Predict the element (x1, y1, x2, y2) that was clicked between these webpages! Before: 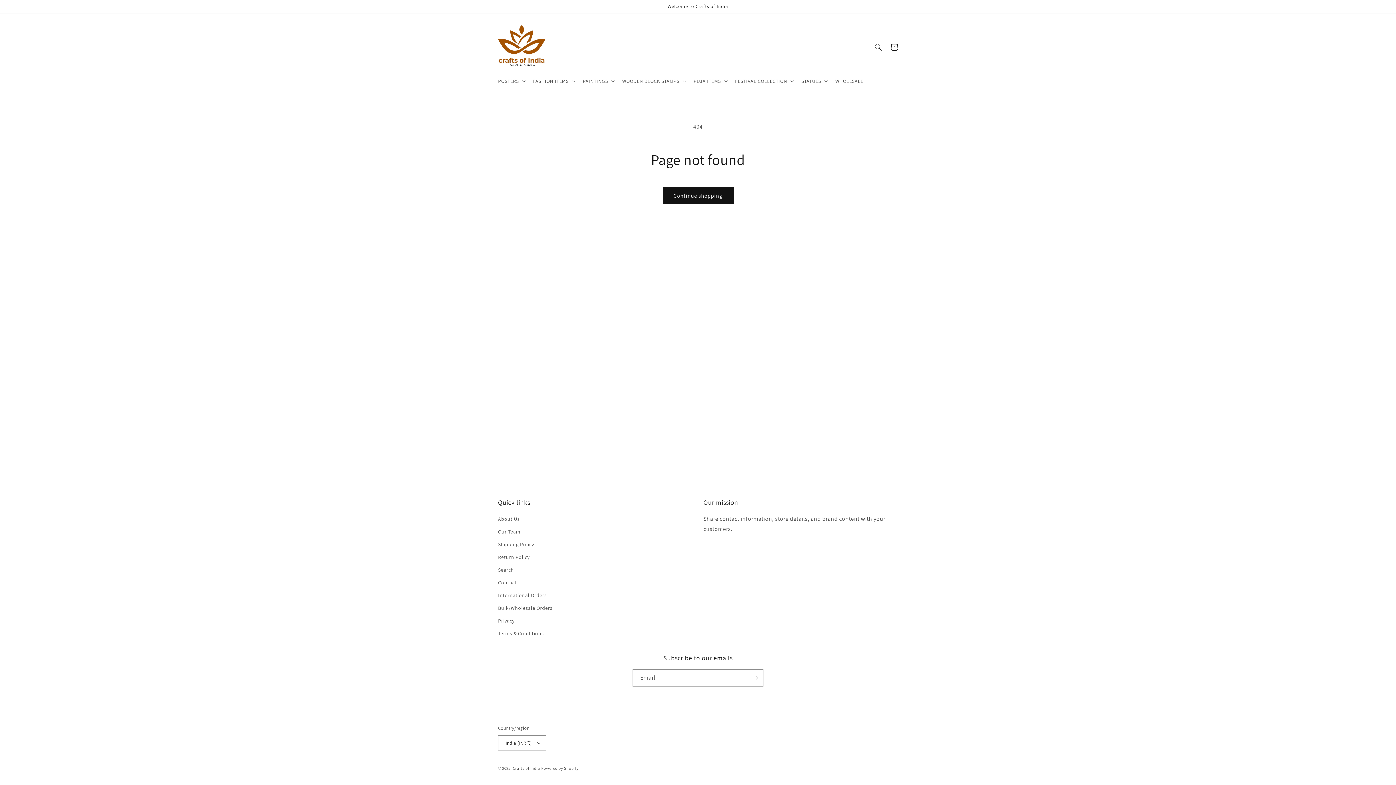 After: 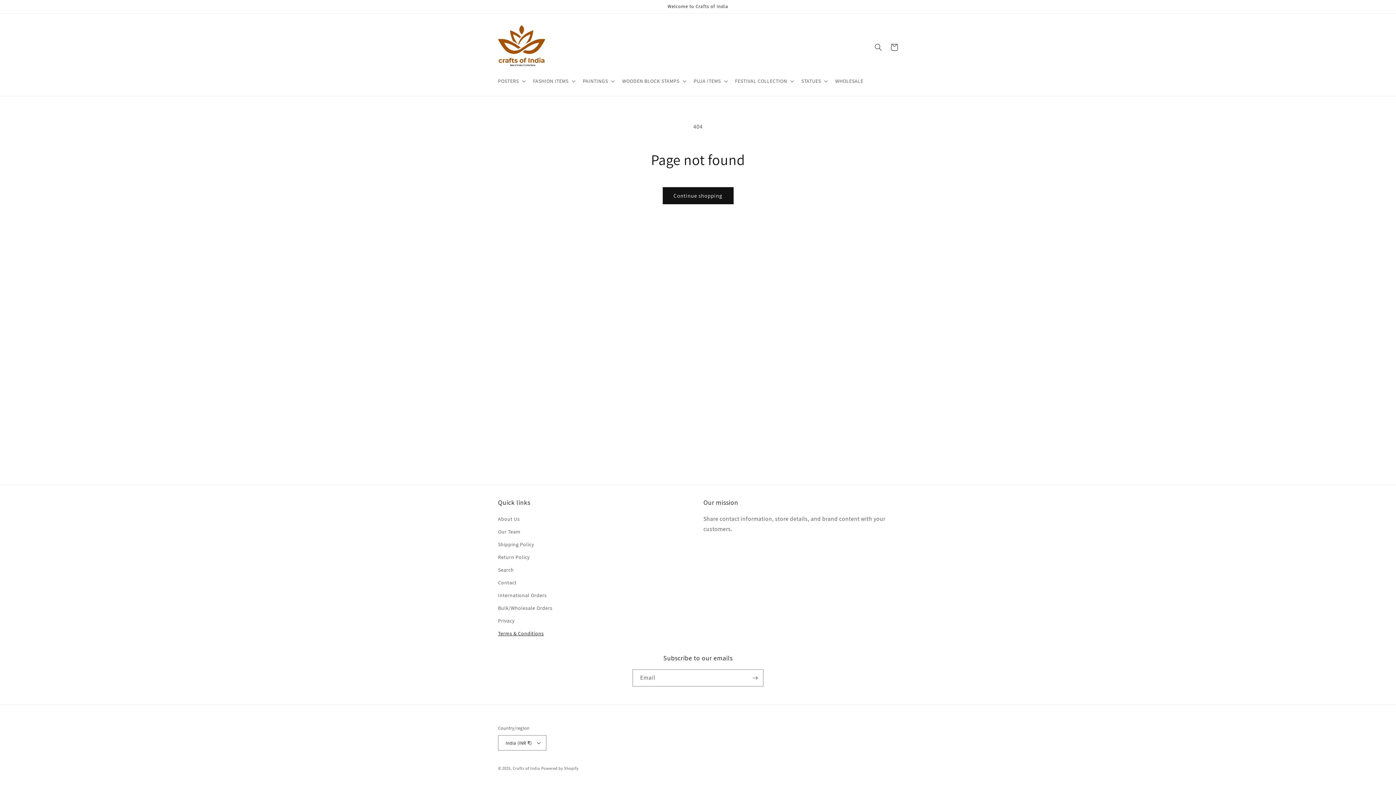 Action: label: Terms & Conditions bbox: (498, 627, 543, 640)